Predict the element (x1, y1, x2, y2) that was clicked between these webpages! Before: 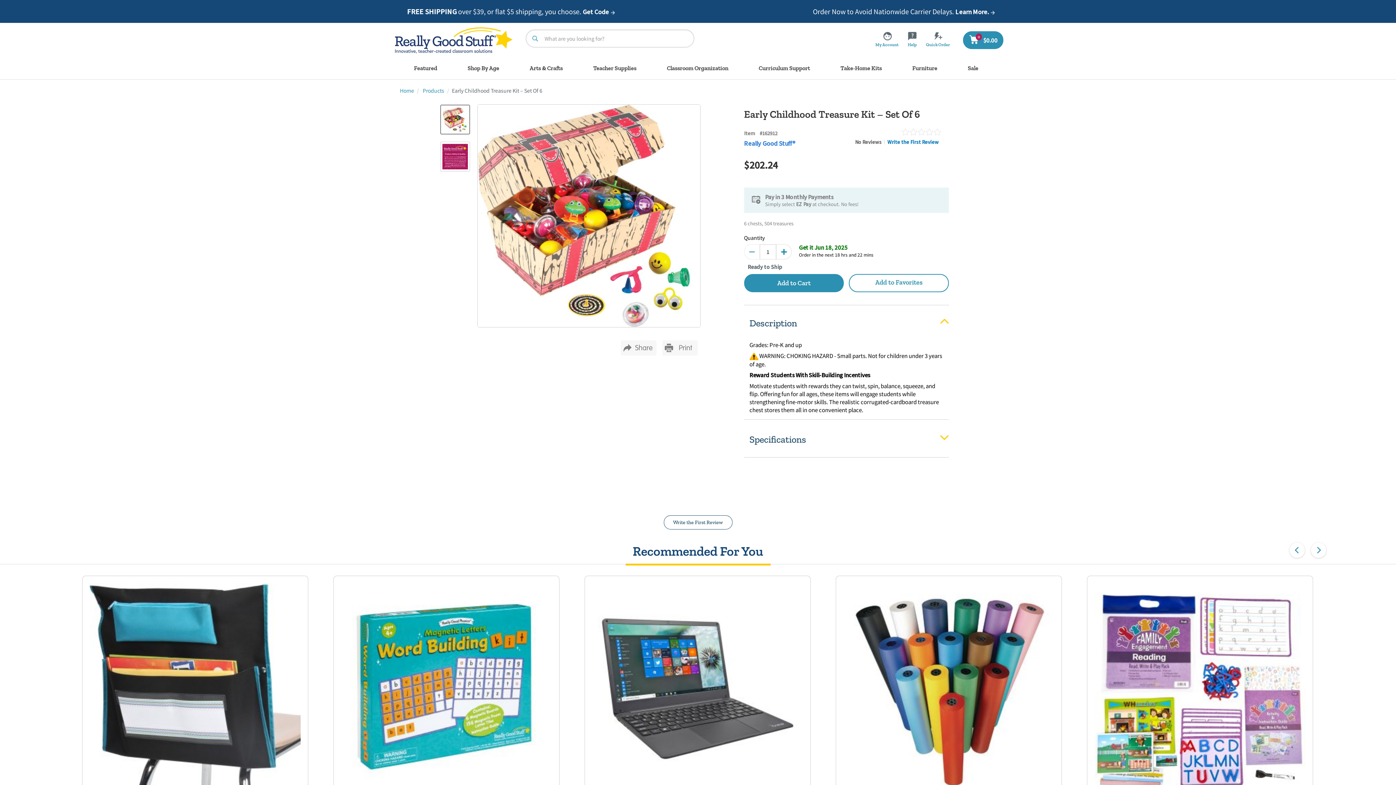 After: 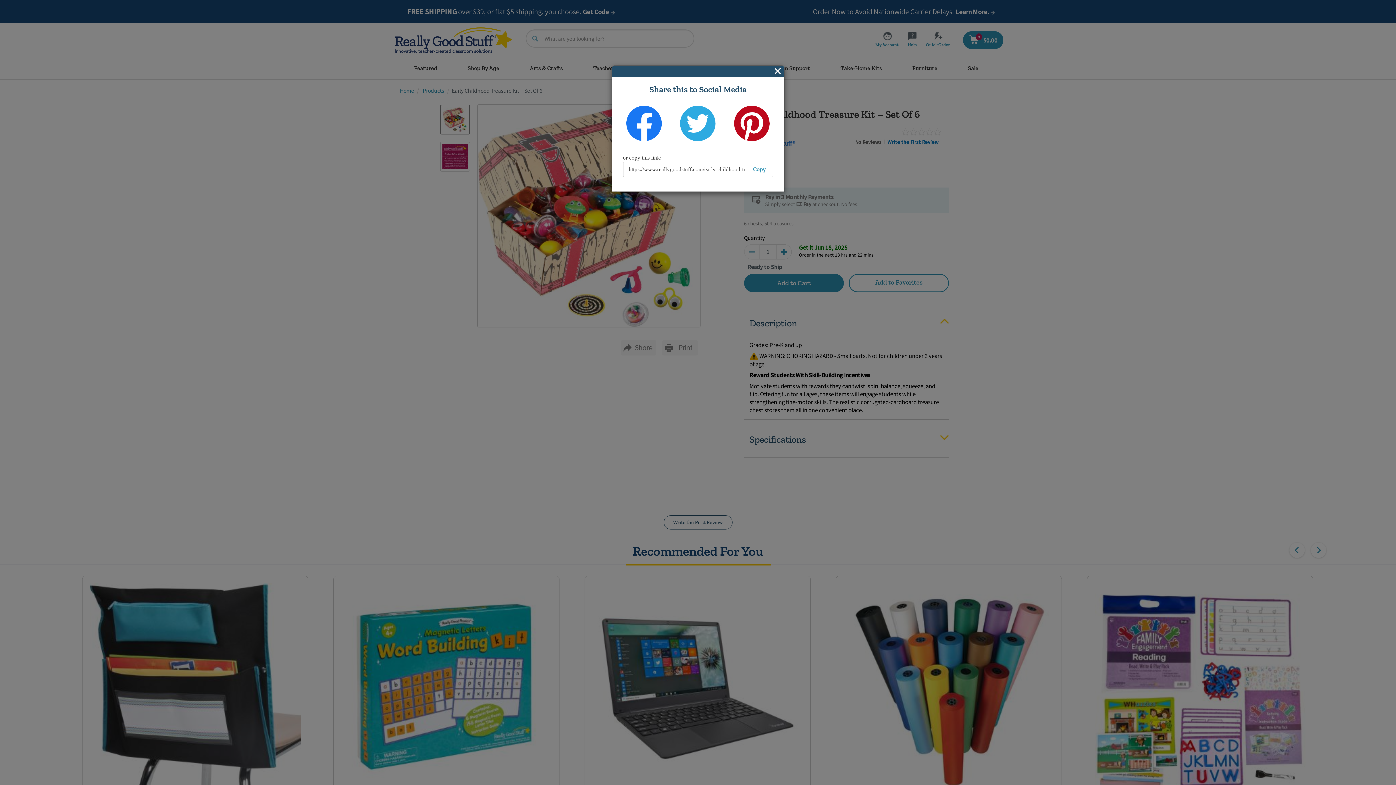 Action: bbox: (620, 340, 656, 357)